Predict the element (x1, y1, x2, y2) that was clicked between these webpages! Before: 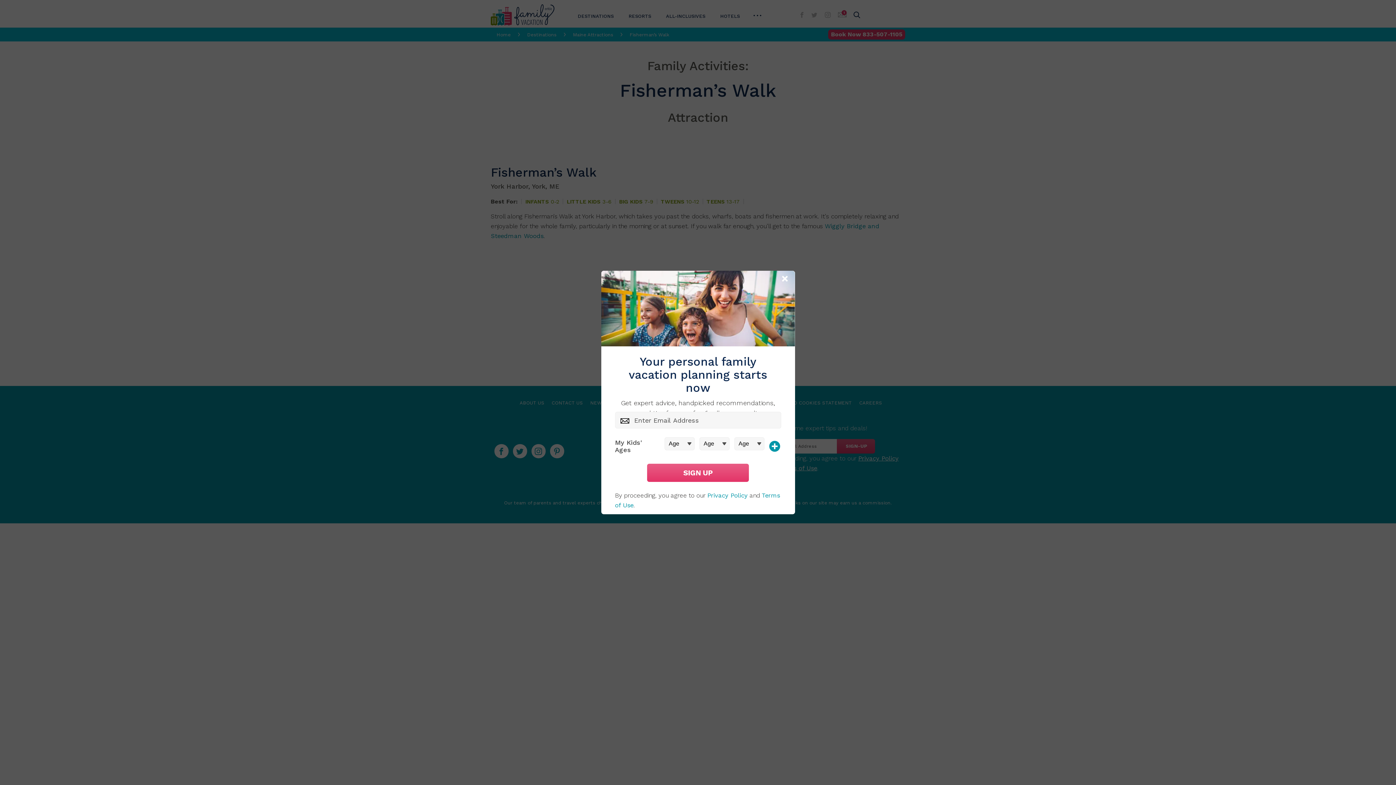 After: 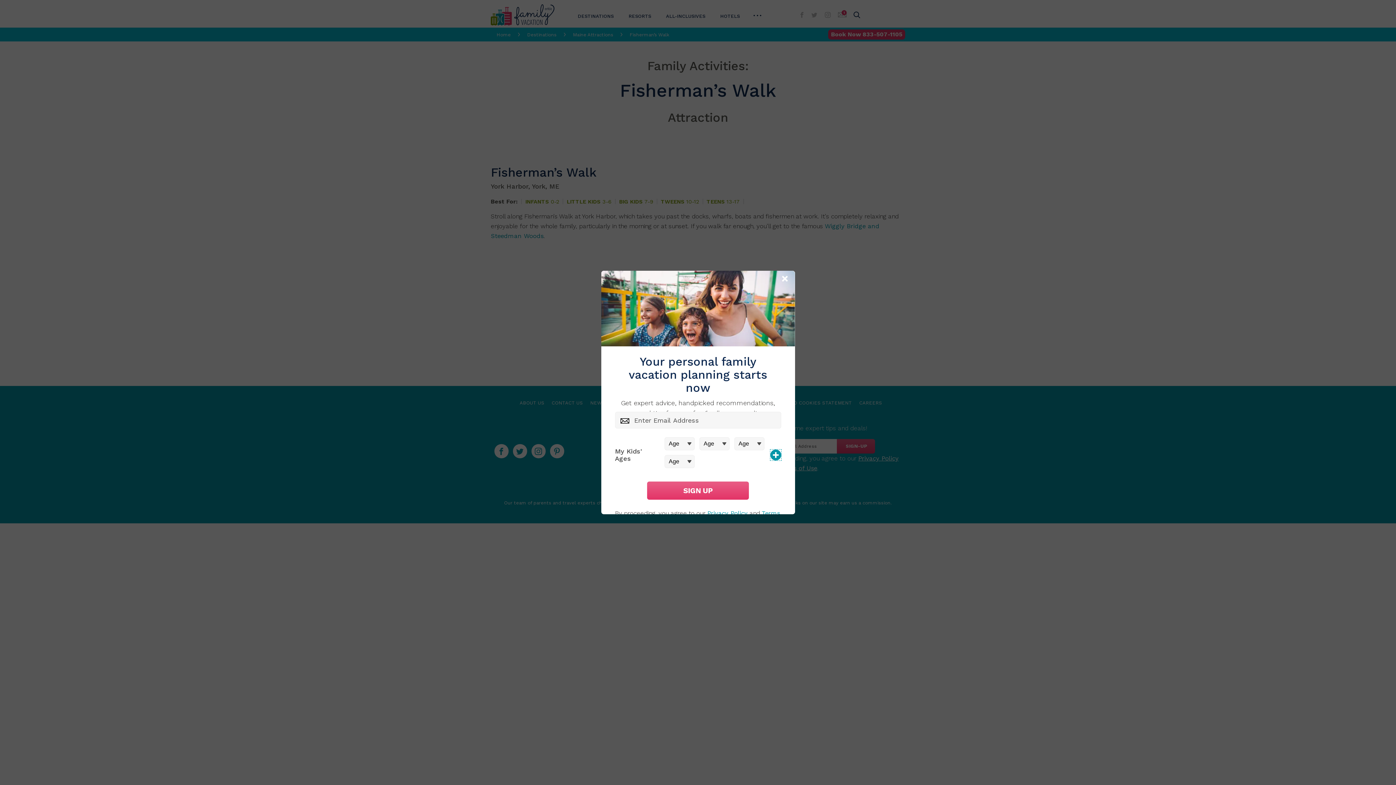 Action: bbox: (769, 440, 780, 451)